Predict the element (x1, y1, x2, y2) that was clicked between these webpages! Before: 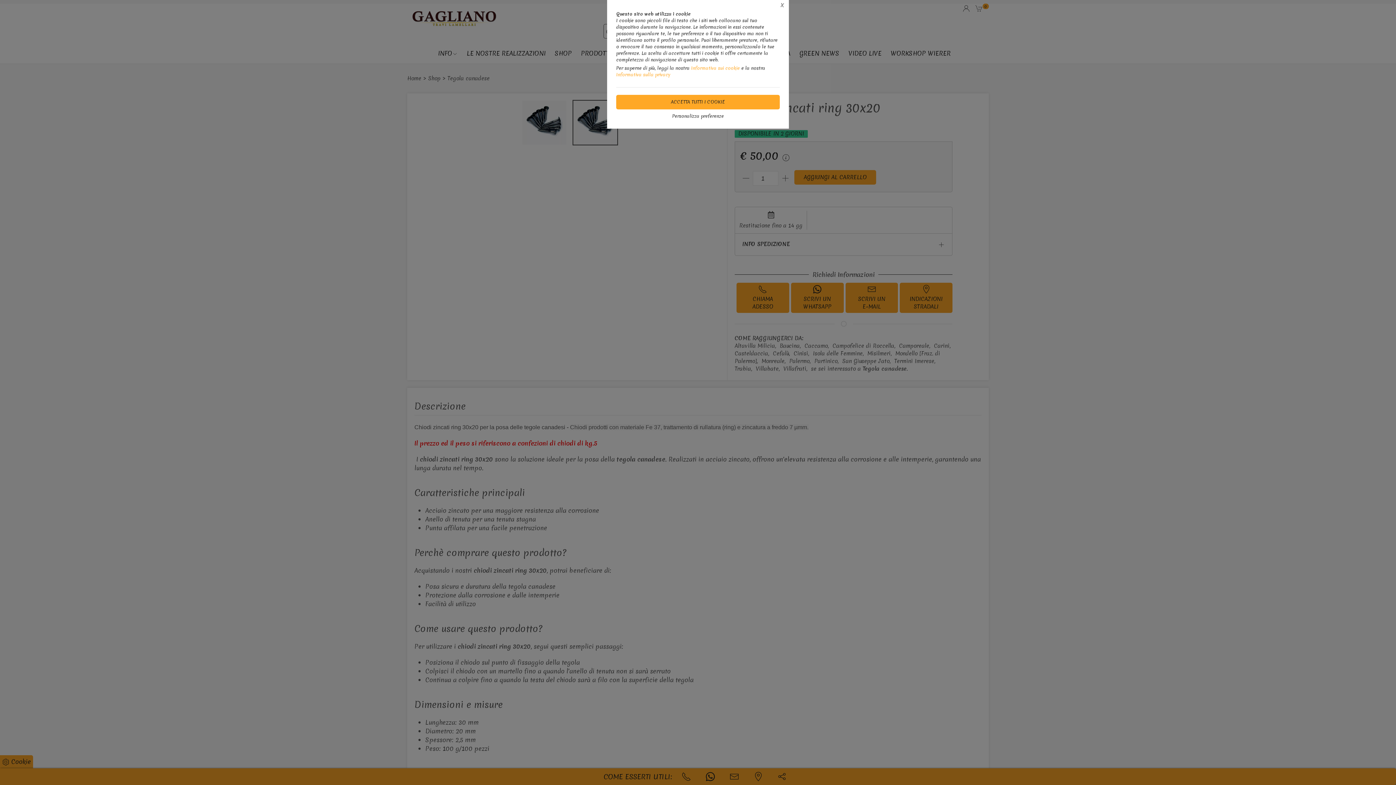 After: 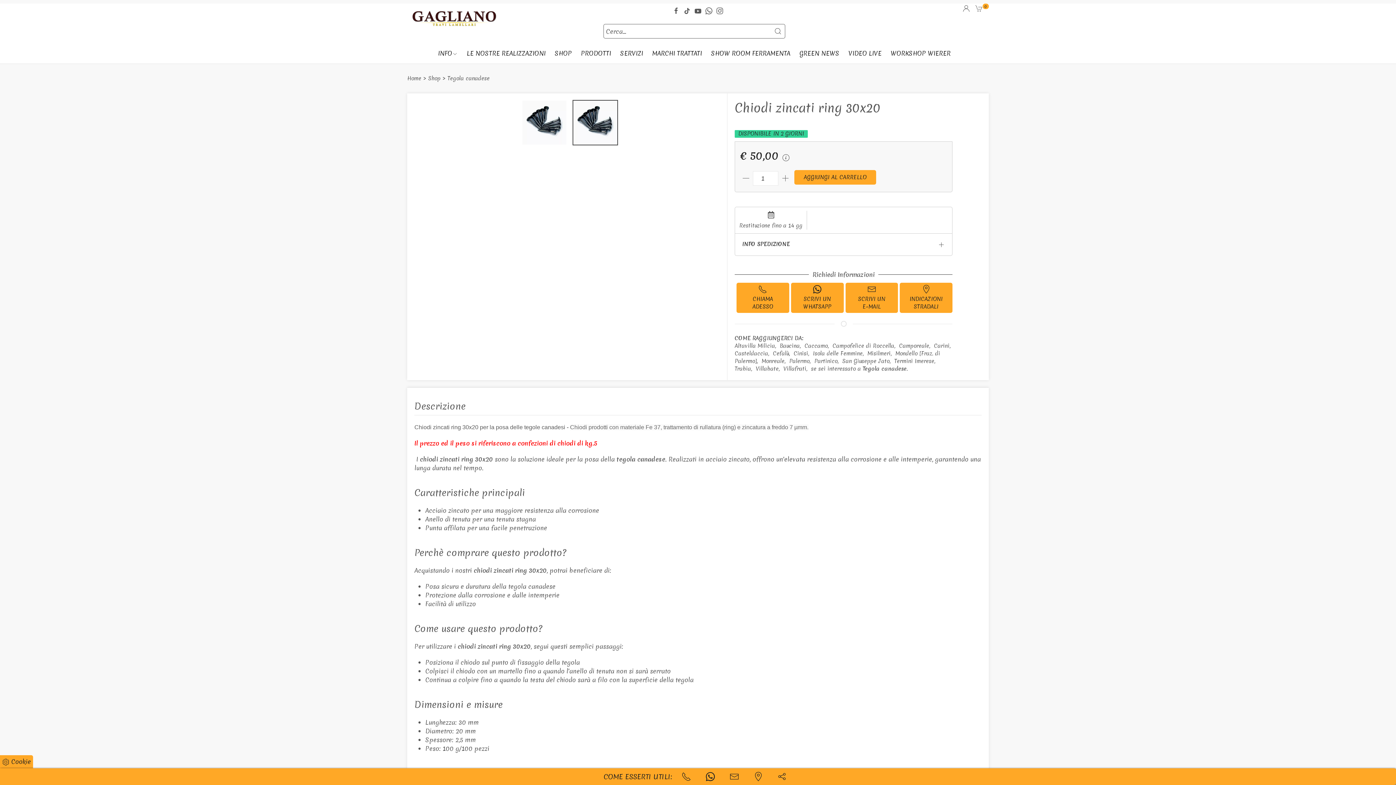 Action: label: ACCETTA TUTTI I COOKIE bbox: (616, 94, 780, 109)